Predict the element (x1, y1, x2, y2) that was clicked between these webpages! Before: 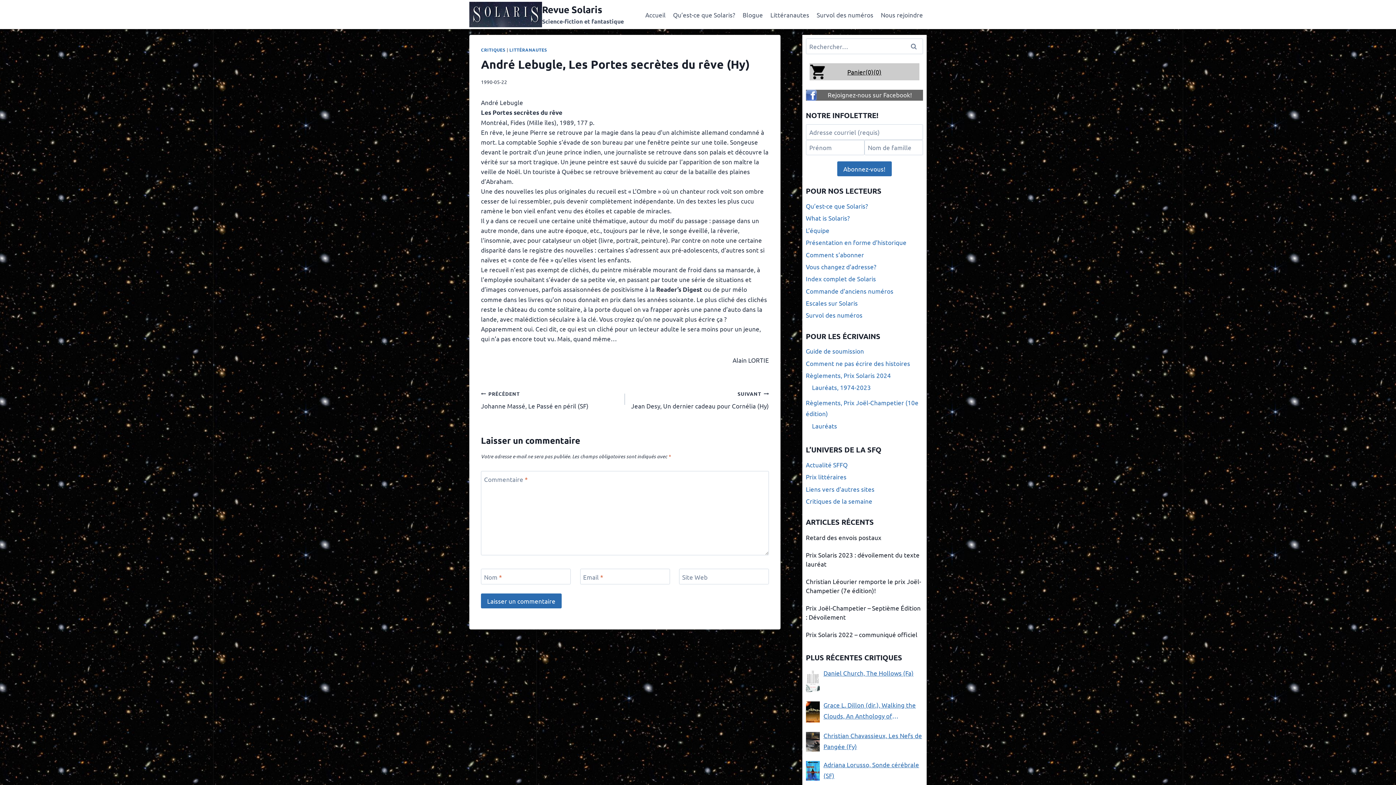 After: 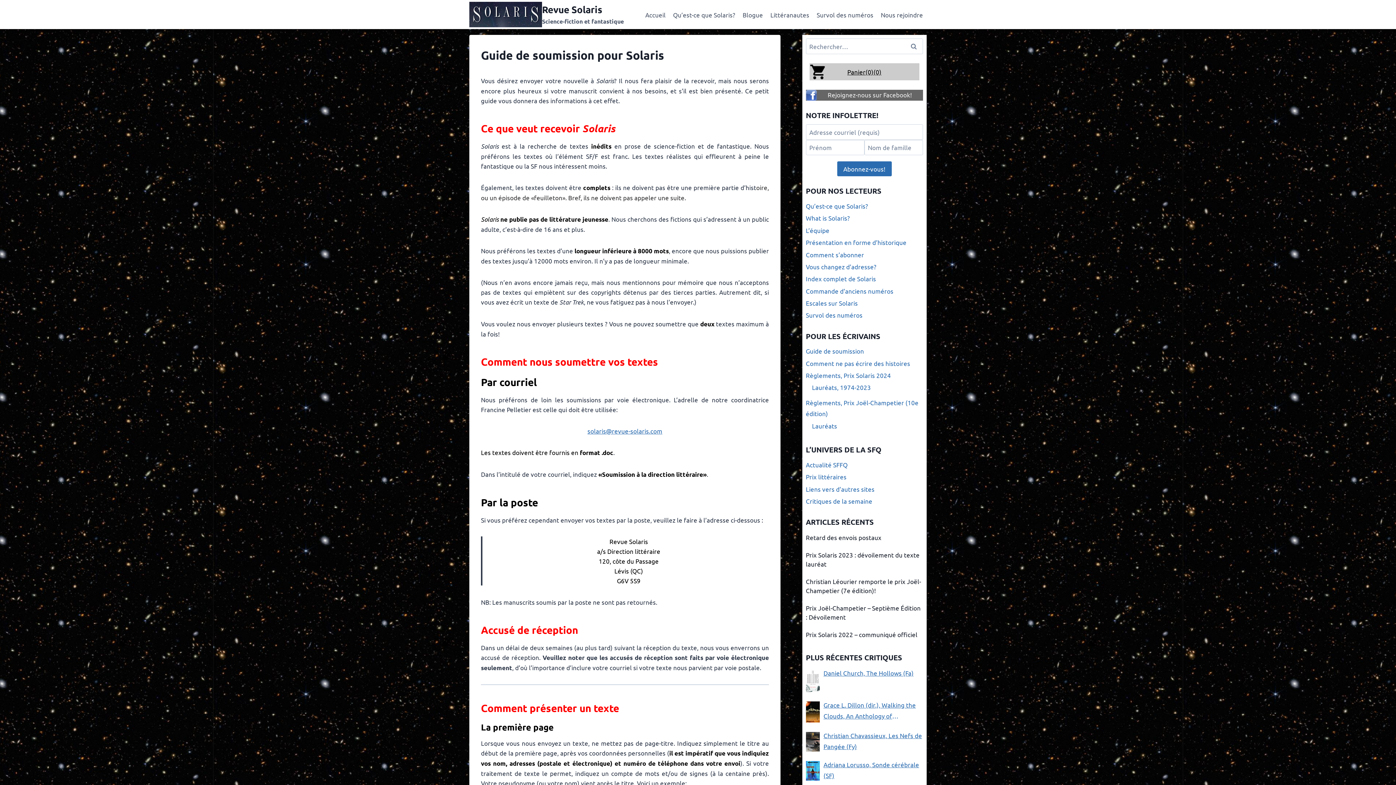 Action: bbox: (806, 345, 923, 357) label: Guide de soumission